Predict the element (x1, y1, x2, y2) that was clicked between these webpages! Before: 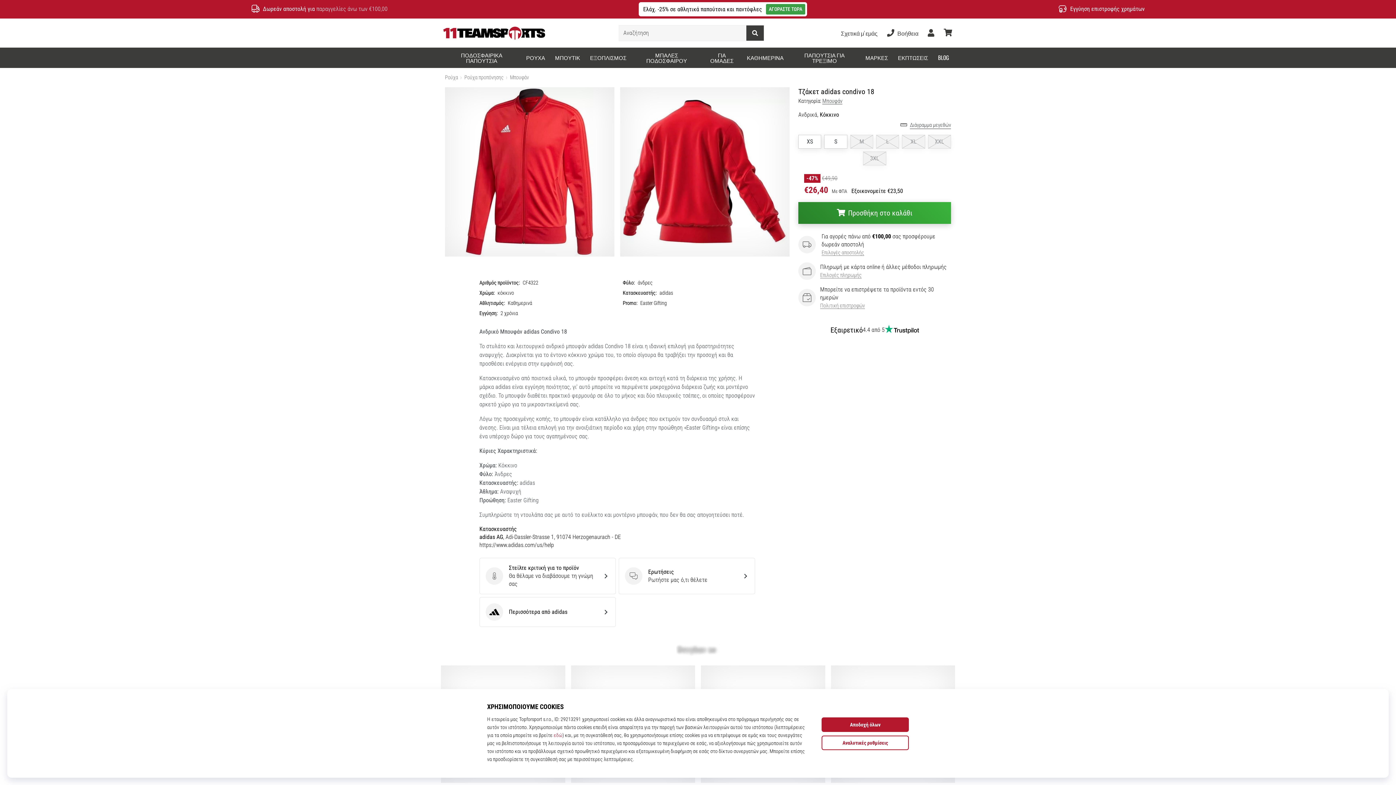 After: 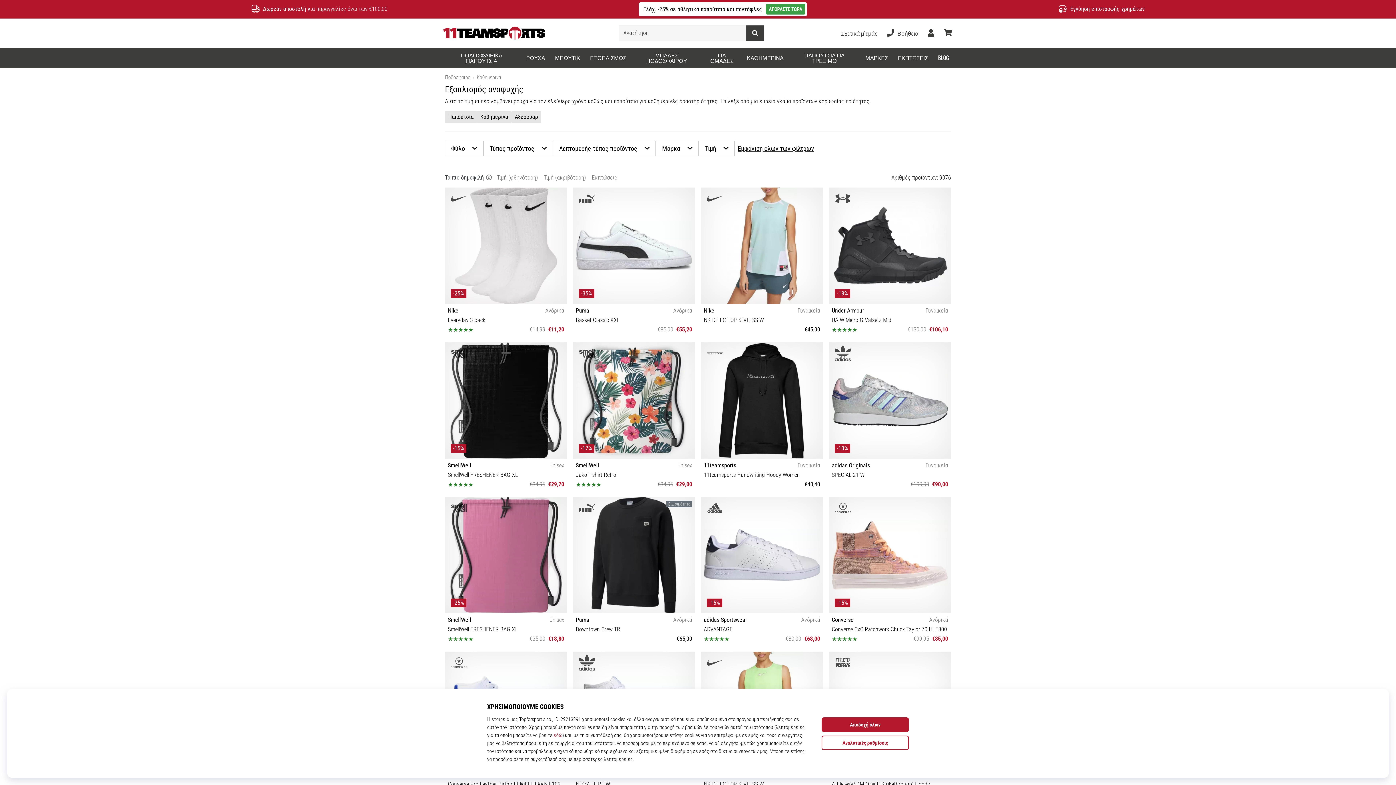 Action: bbox: (742, 47, 788, 67) label: ΚΑΘΗΜΕΡΙΝΑ